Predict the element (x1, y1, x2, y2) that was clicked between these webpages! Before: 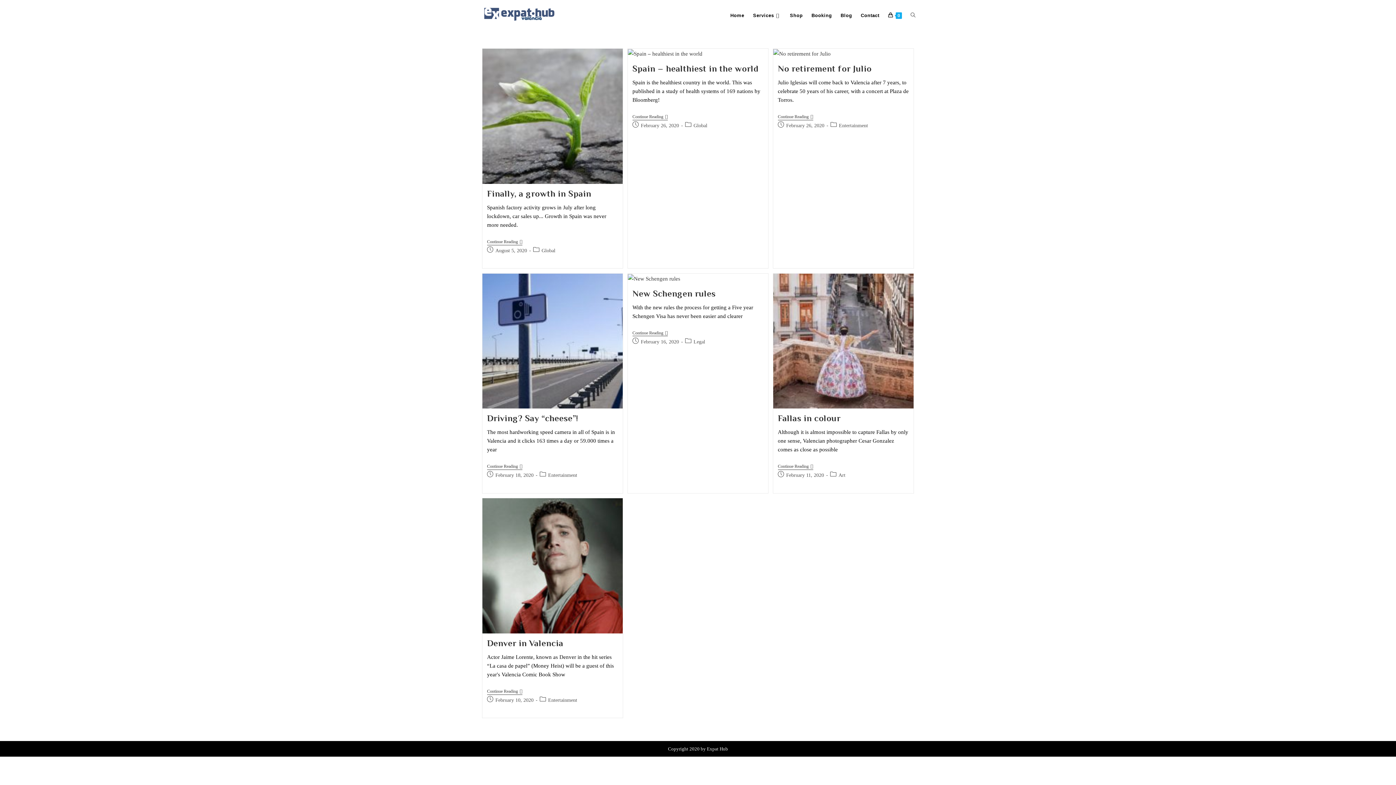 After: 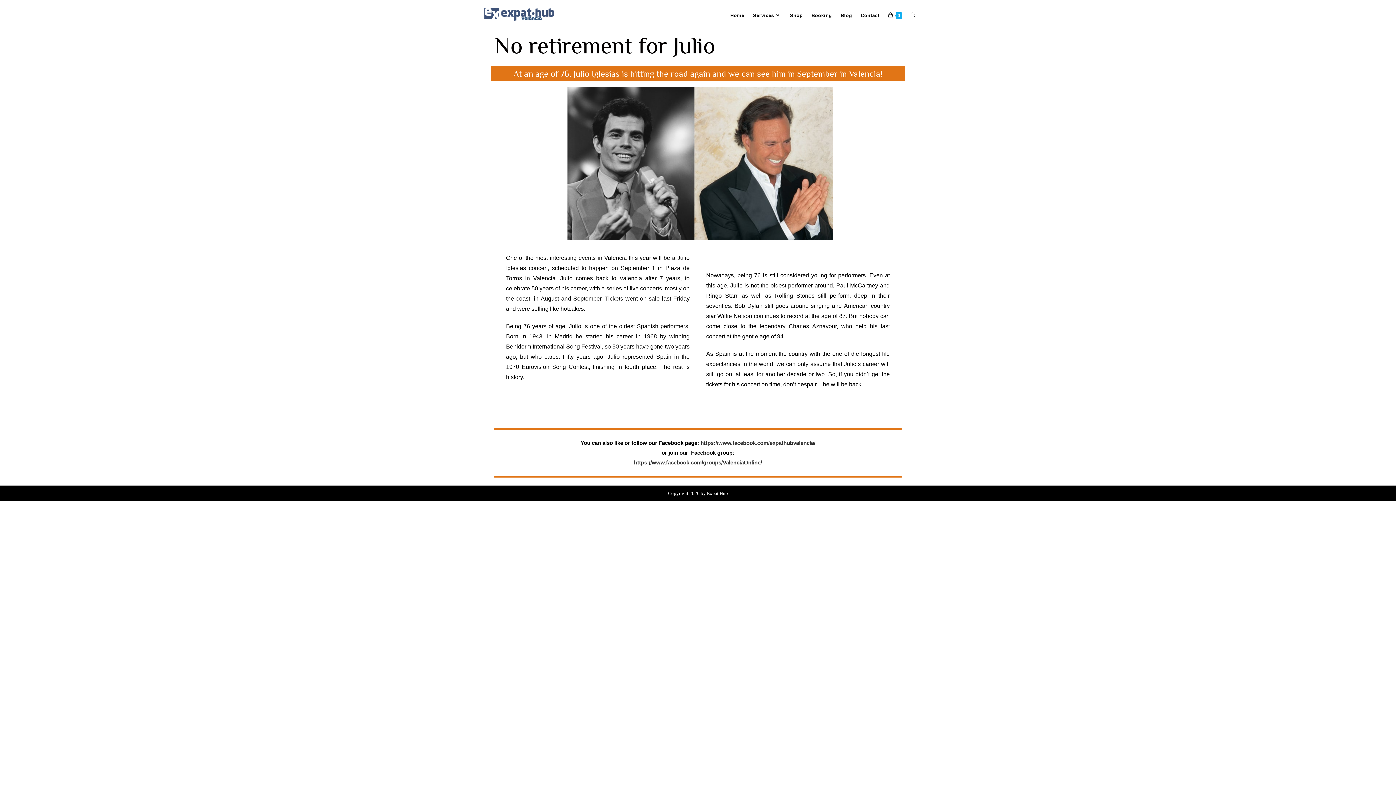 Action: label: Continue Reading
No Retirement For Julio bbox: (778, 114, 813, 120)